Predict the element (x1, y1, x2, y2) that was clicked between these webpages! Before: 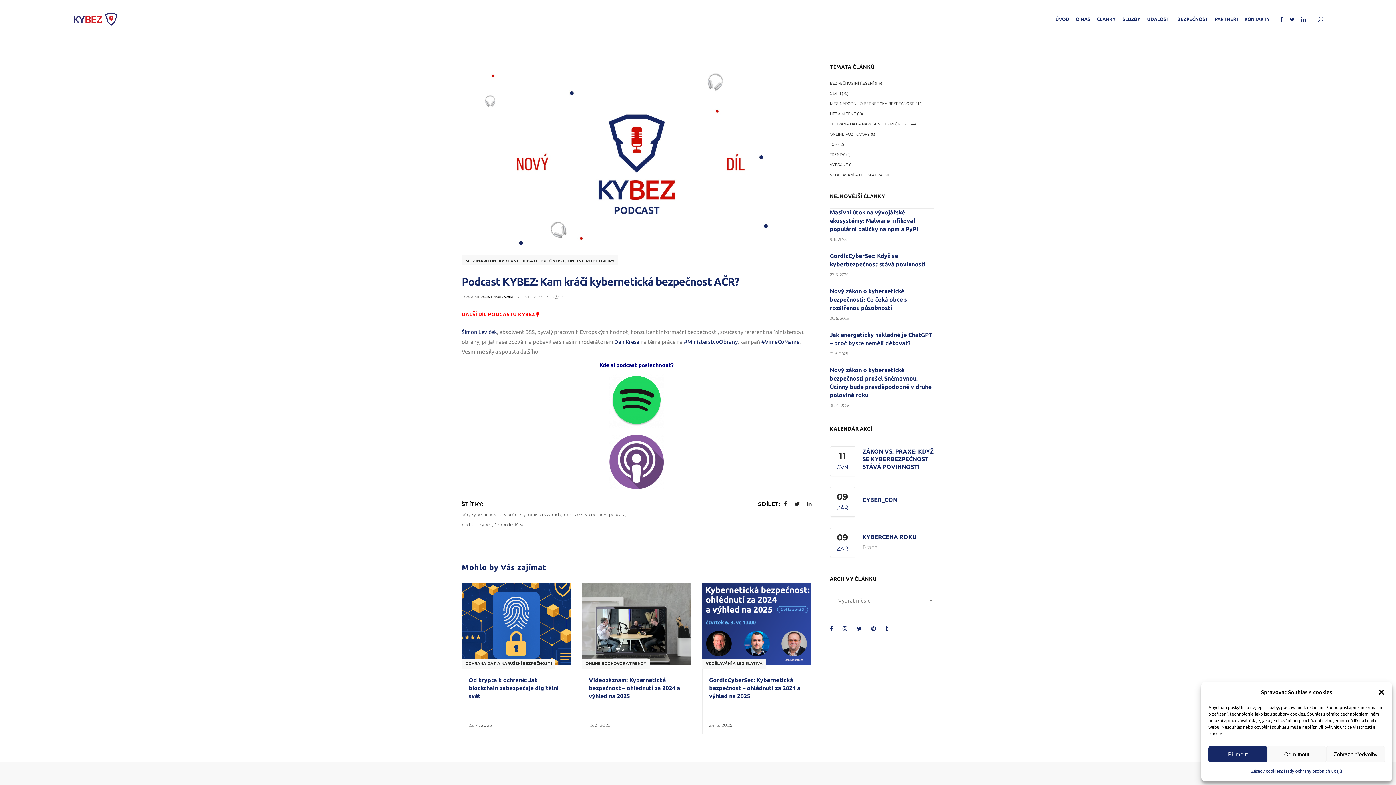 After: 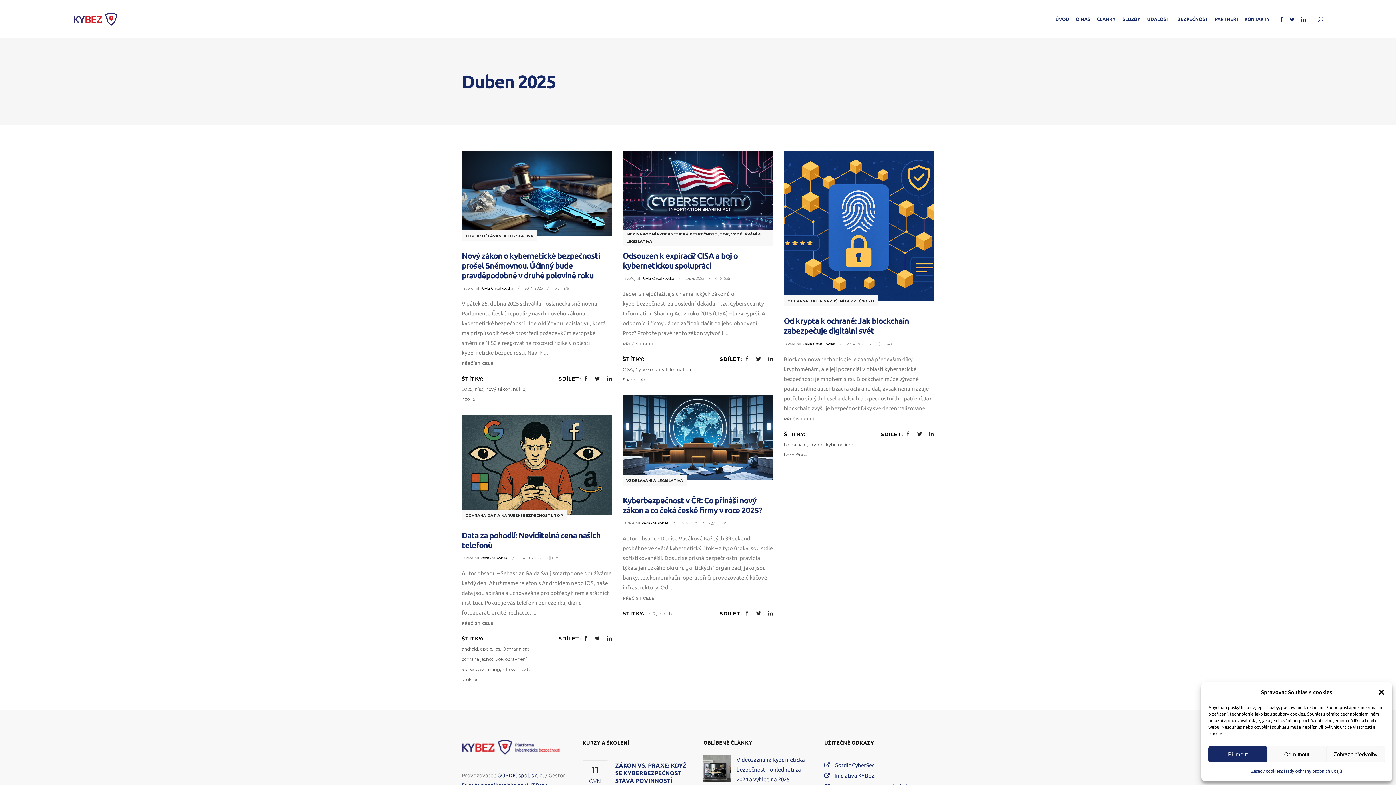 Action: bbox: (830, 403, 849, 408) label: 30. 4. 2025